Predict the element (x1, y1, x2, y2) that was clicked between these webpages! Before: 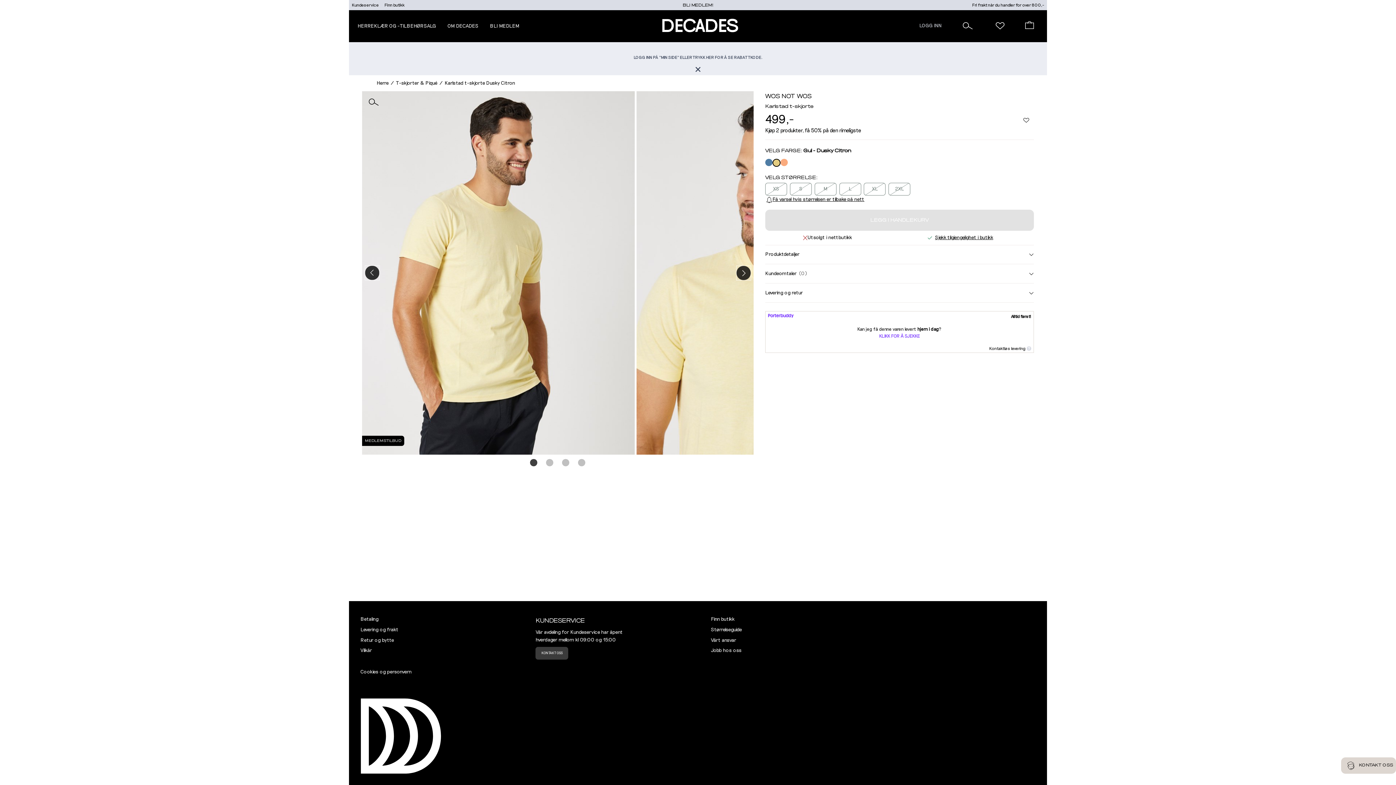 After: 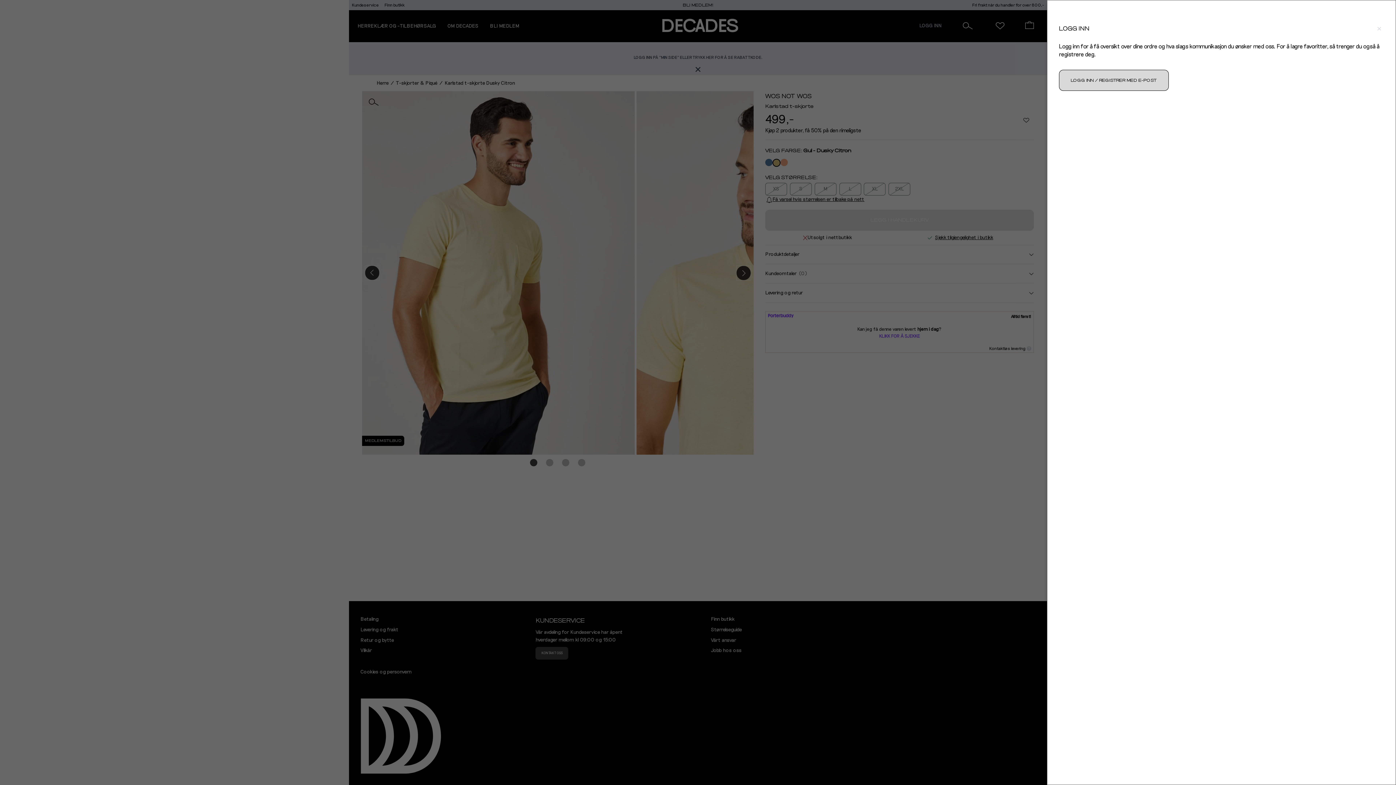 Action: bbox: (993, 19, 1006, 32)